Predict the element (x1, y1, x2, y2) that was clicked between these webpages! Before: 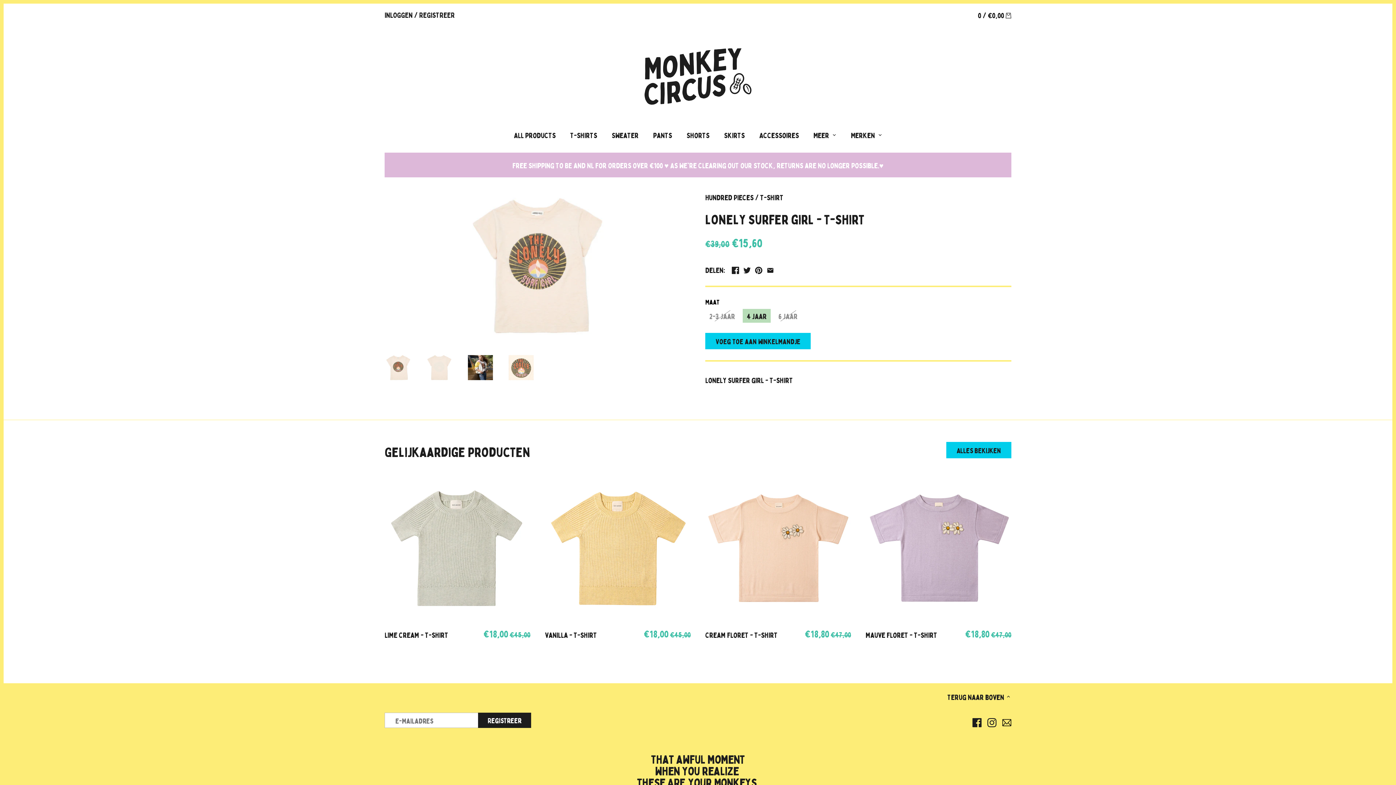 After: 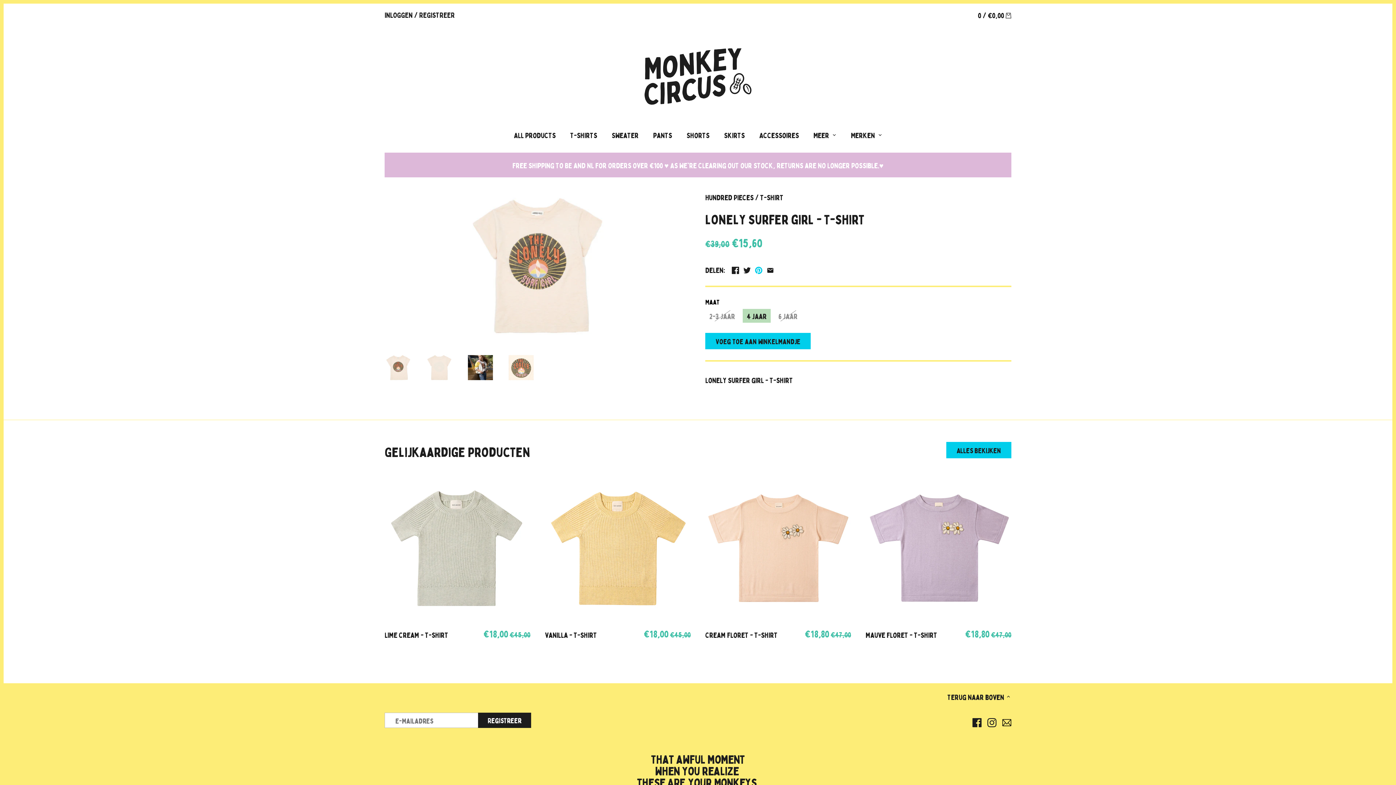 Action: bbox: (755, 265, 762, 272)